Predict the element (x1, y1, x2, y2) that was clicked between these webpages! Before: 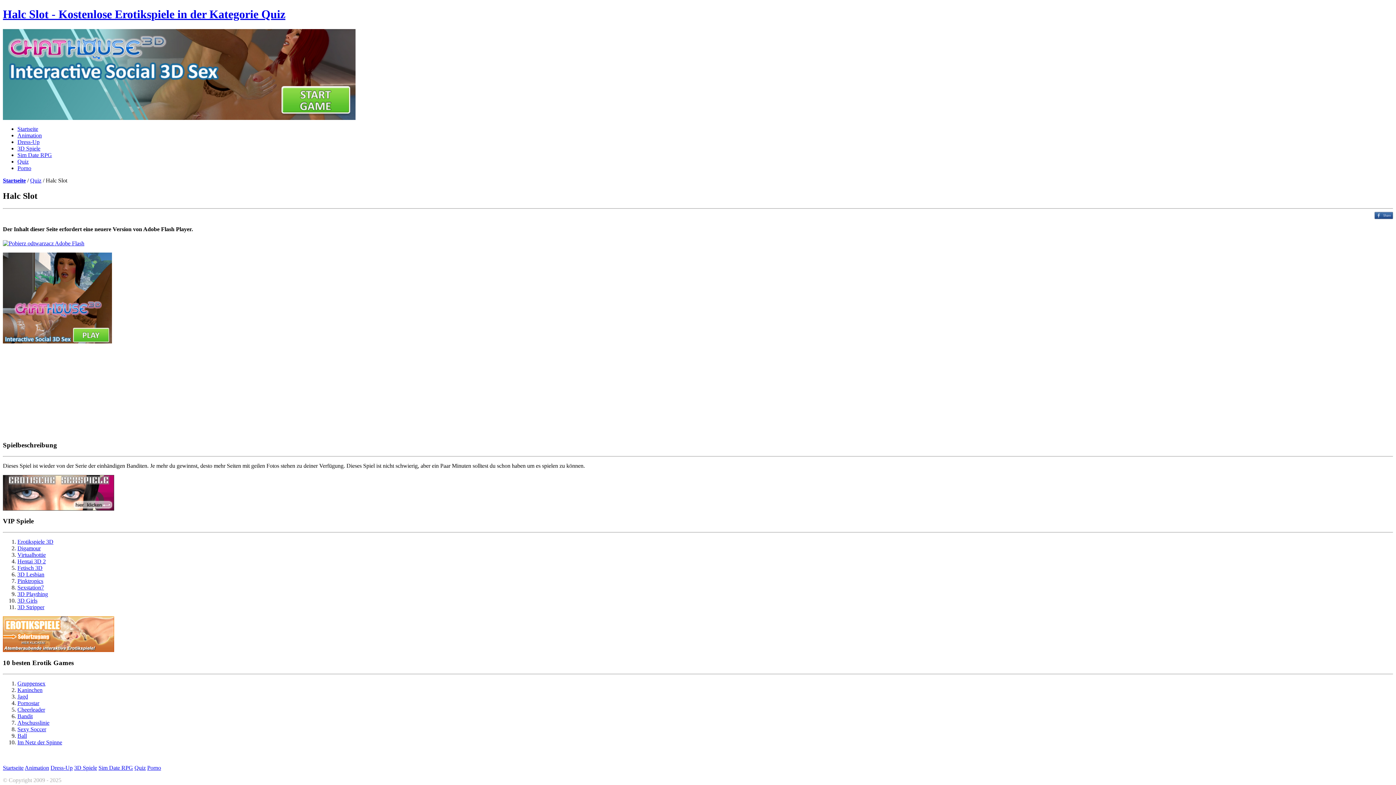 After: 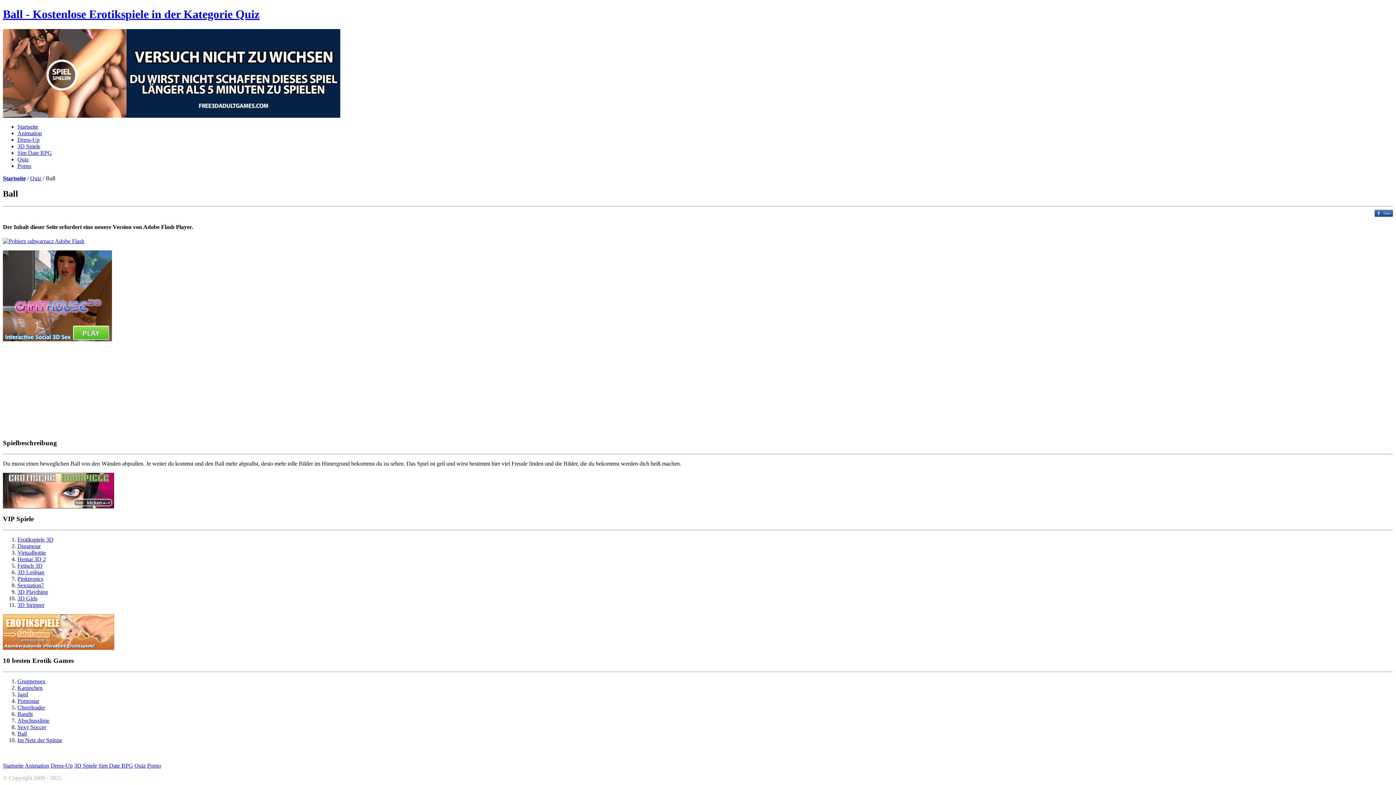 Action: label: Ball bbox: (17, 732, 26, 739)